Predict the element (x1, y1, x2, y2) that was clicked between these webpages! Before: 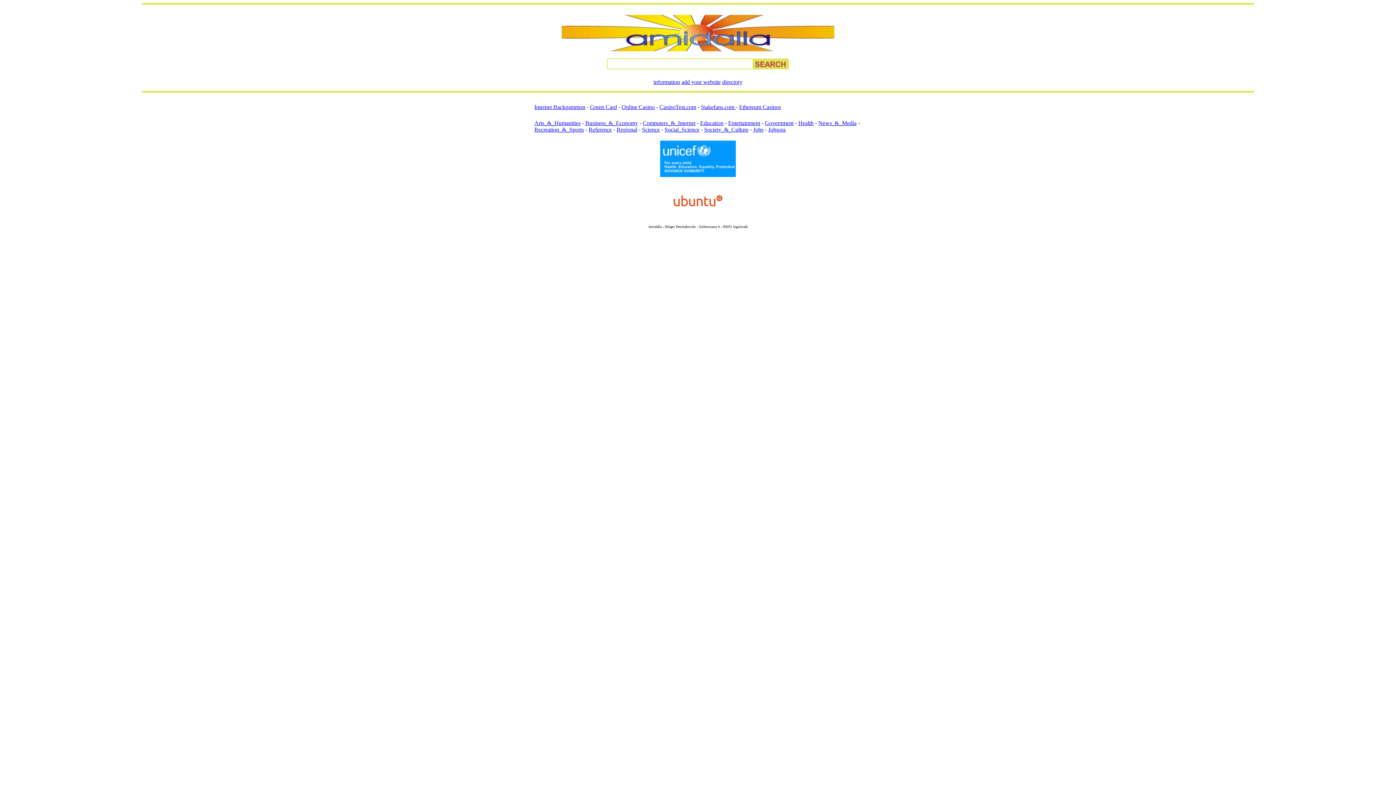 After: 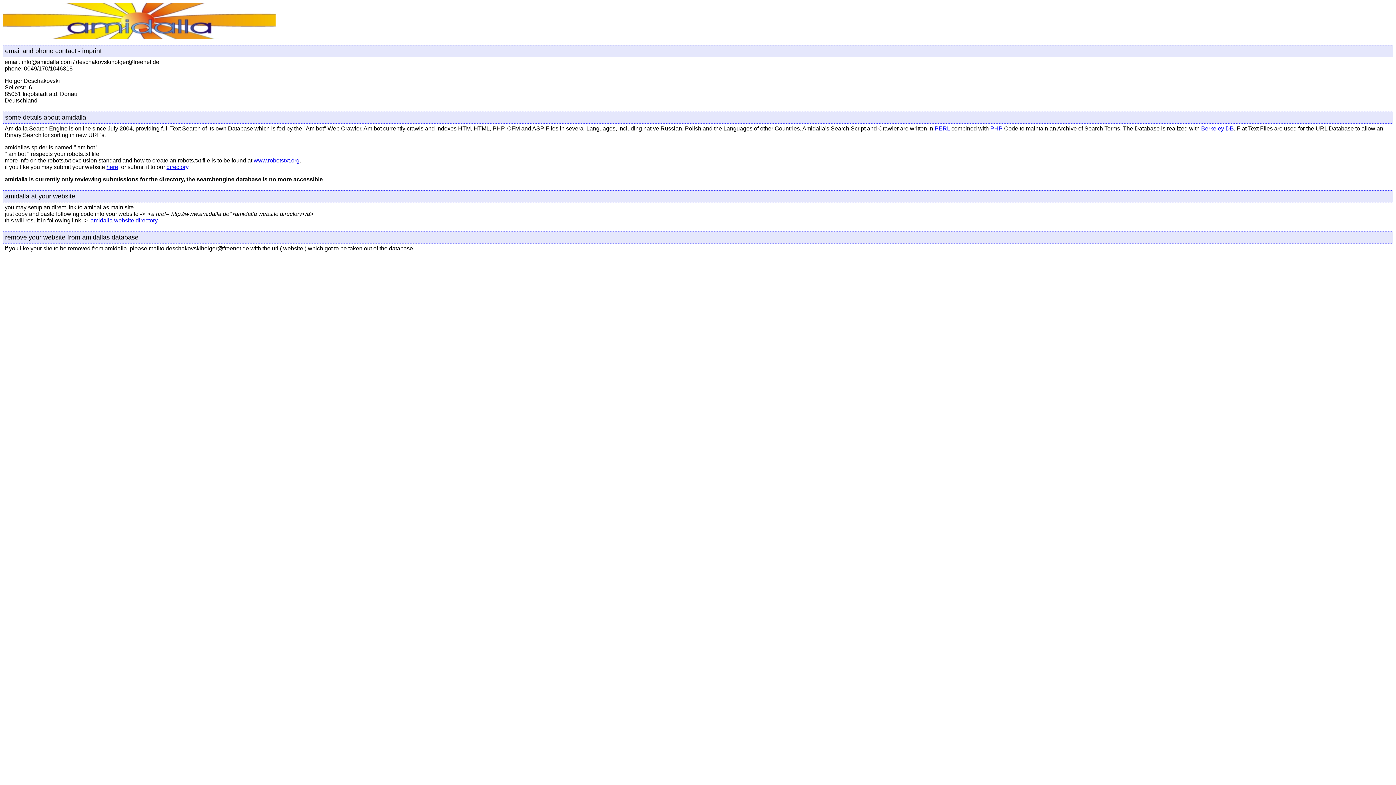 Action: bbox: (653, 78, 680, 85) label: information